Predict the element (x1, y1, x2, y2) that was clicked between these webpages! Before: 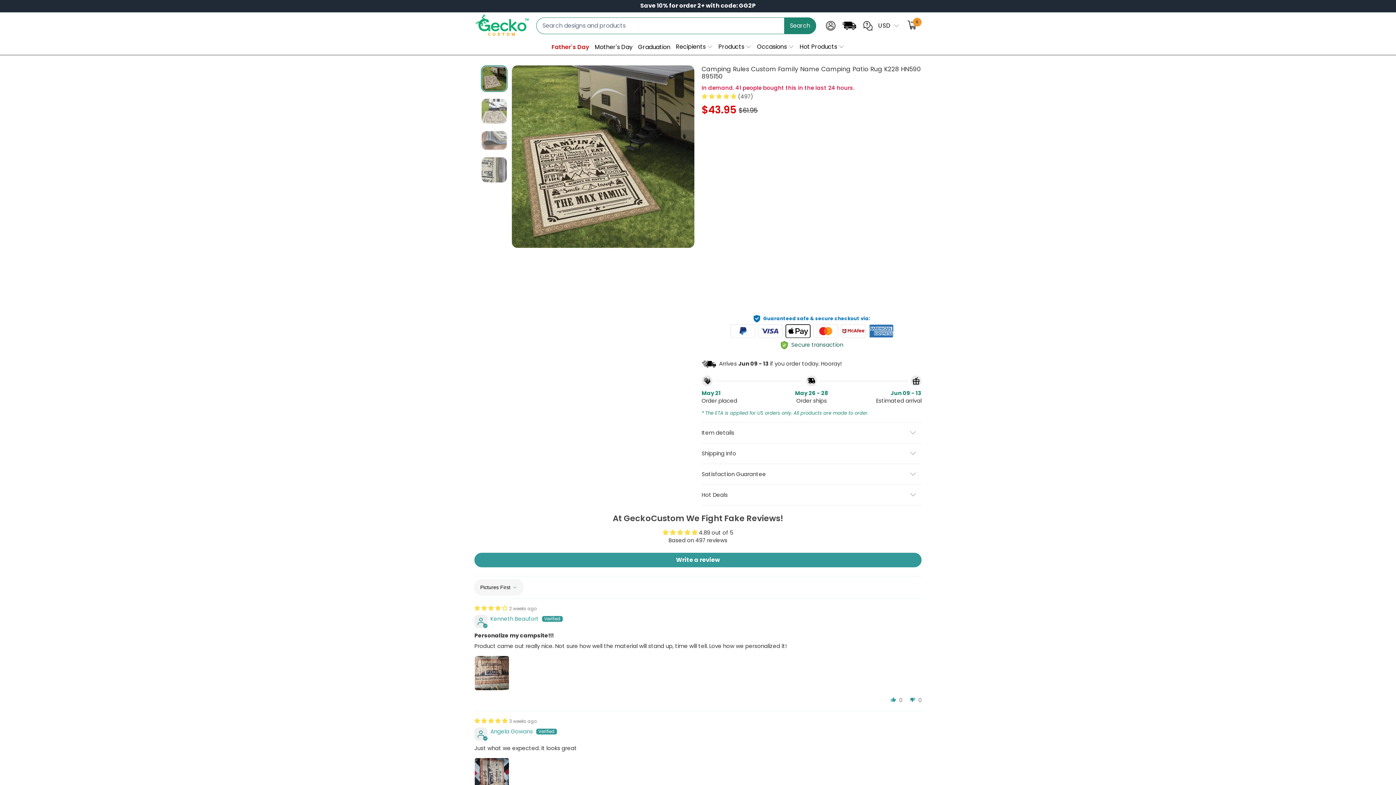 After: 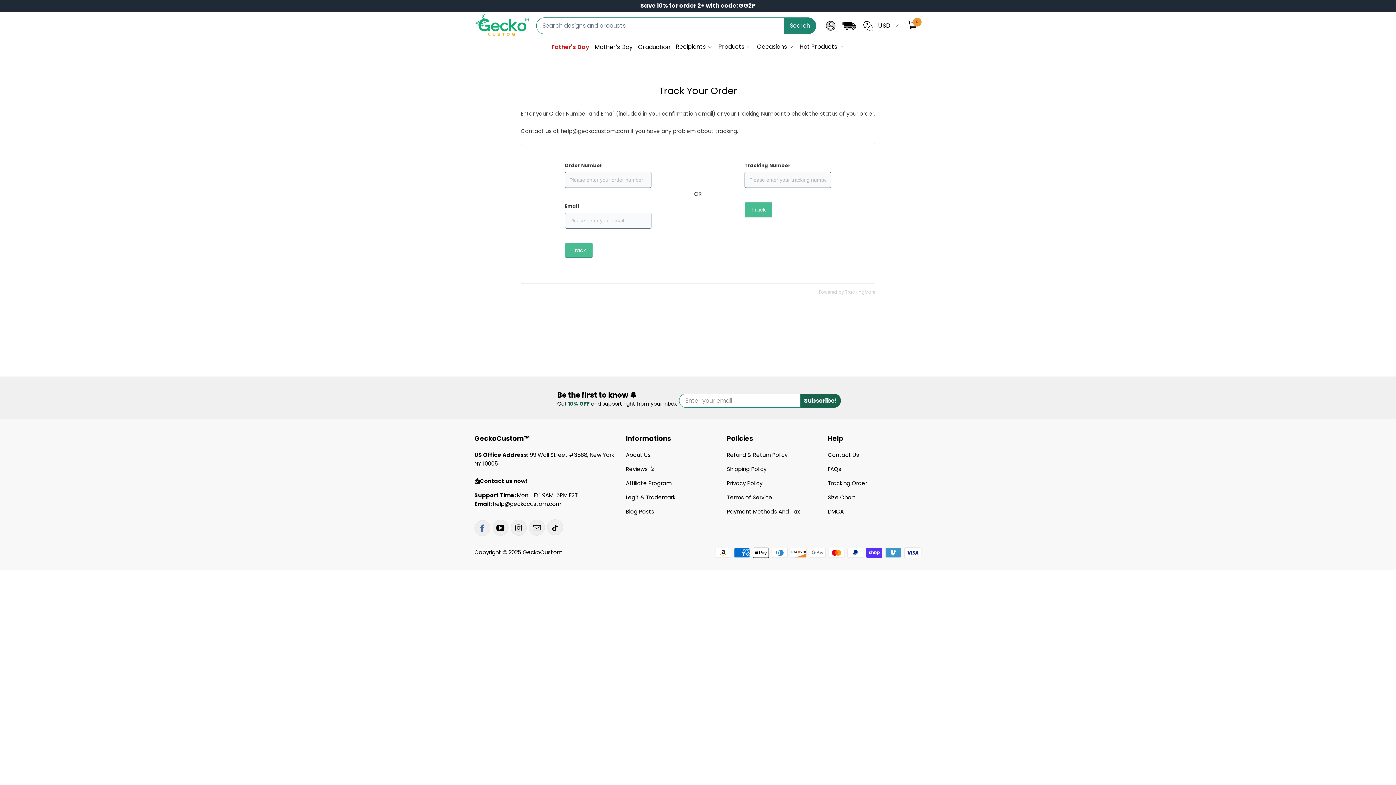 Action: label: link icon bbox: (838, 21, 859, 32)